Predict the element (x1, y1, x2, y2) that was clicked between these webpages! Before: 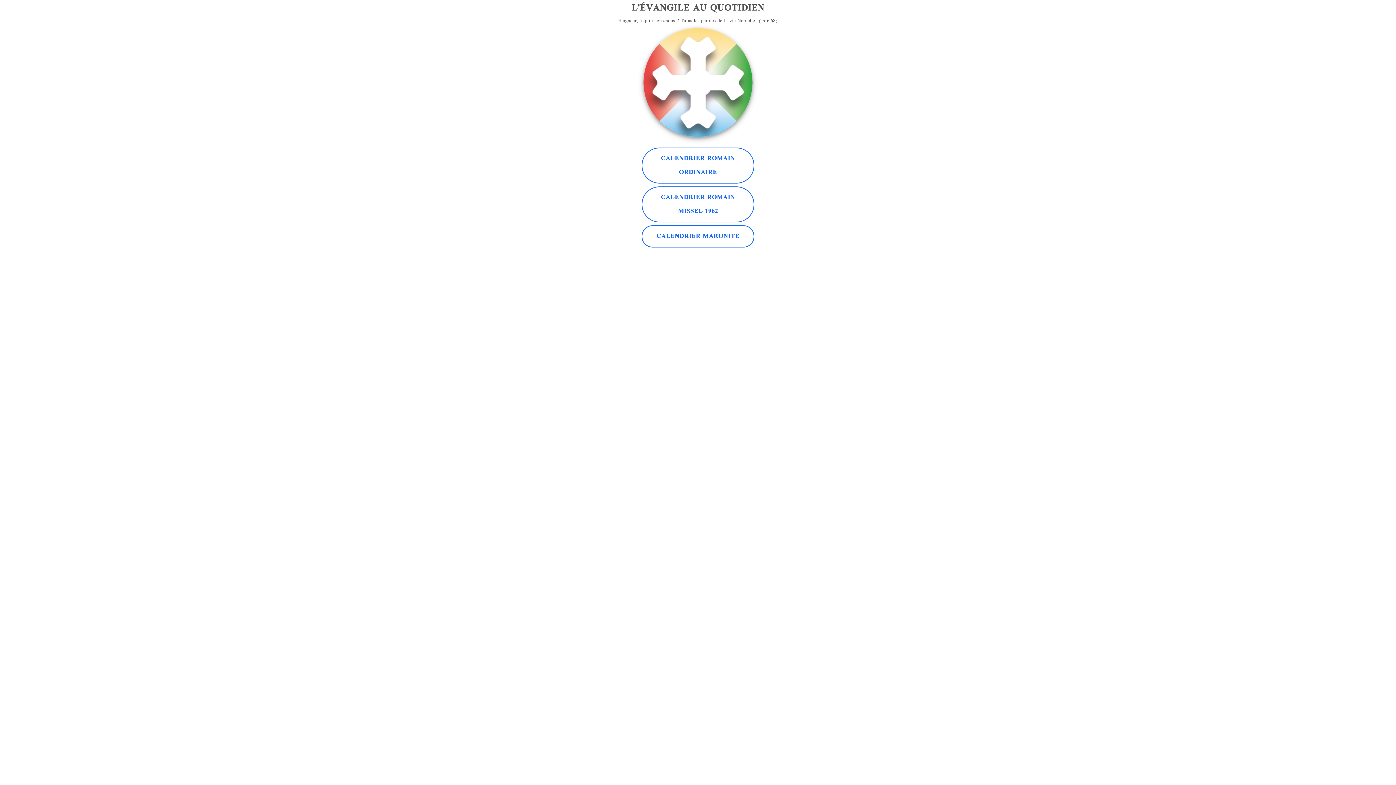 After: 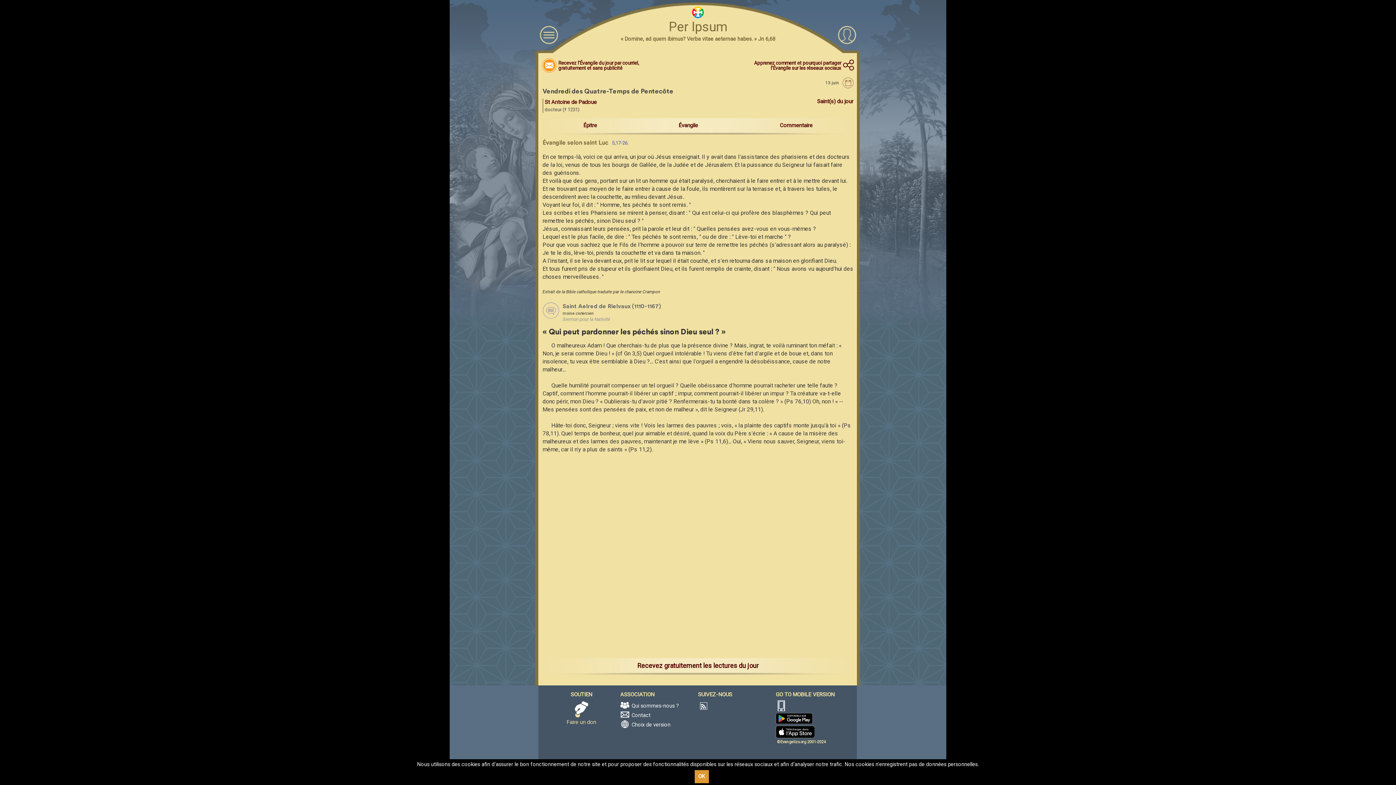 Action: bbox: (641, 186, 754, 222) label: CALENDRIER ROMAIN
MISSEL 1962